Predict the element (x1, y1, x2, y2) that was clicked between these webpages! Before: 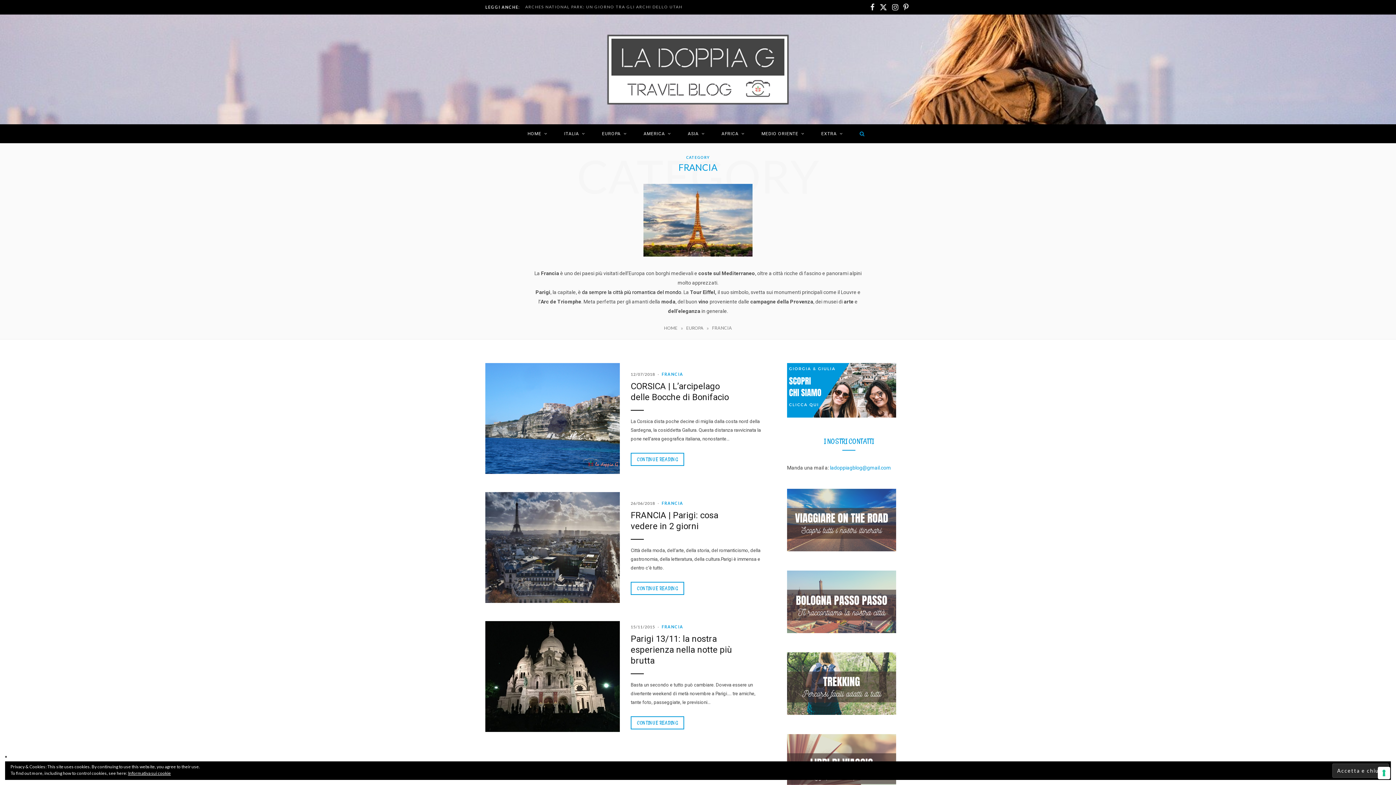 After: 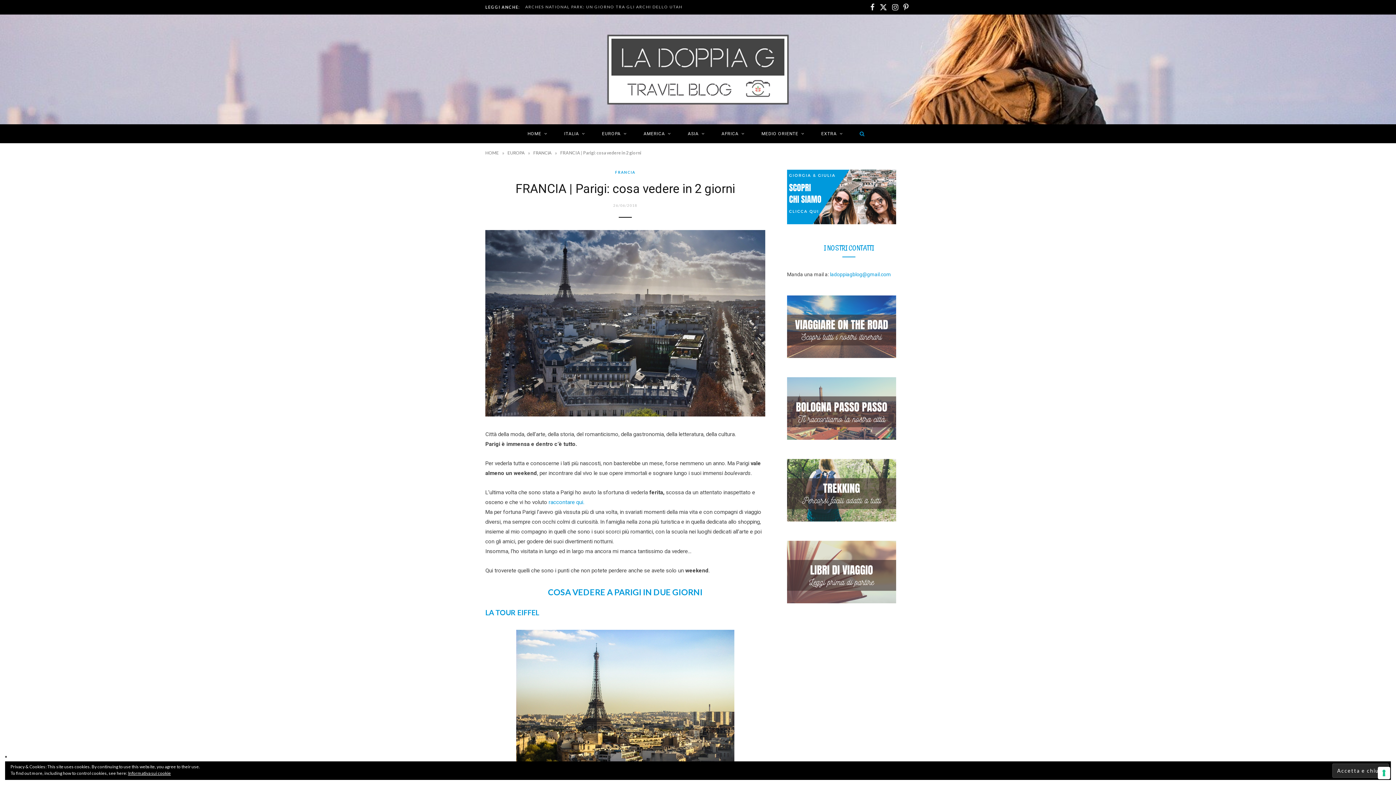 Action: bbox: (485, 492, 620, 603)